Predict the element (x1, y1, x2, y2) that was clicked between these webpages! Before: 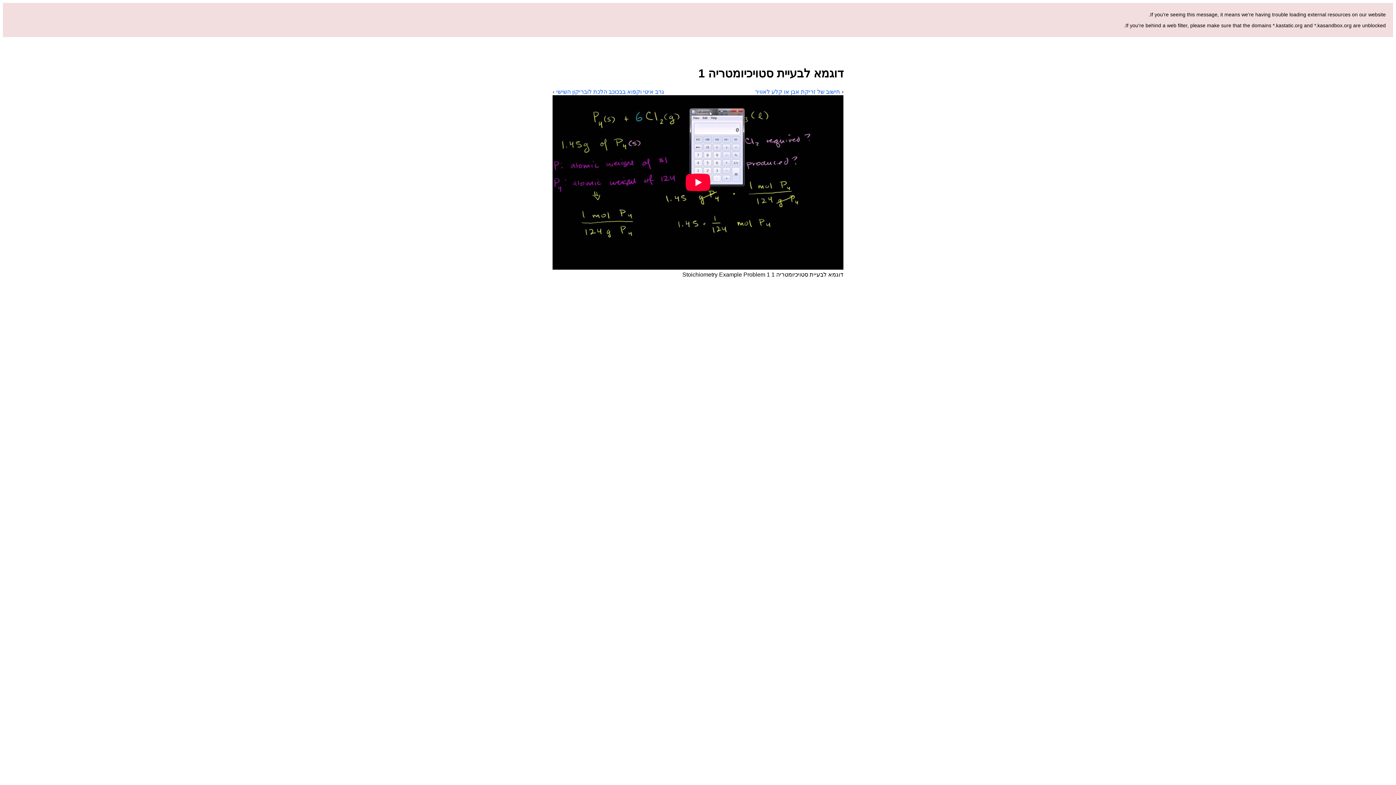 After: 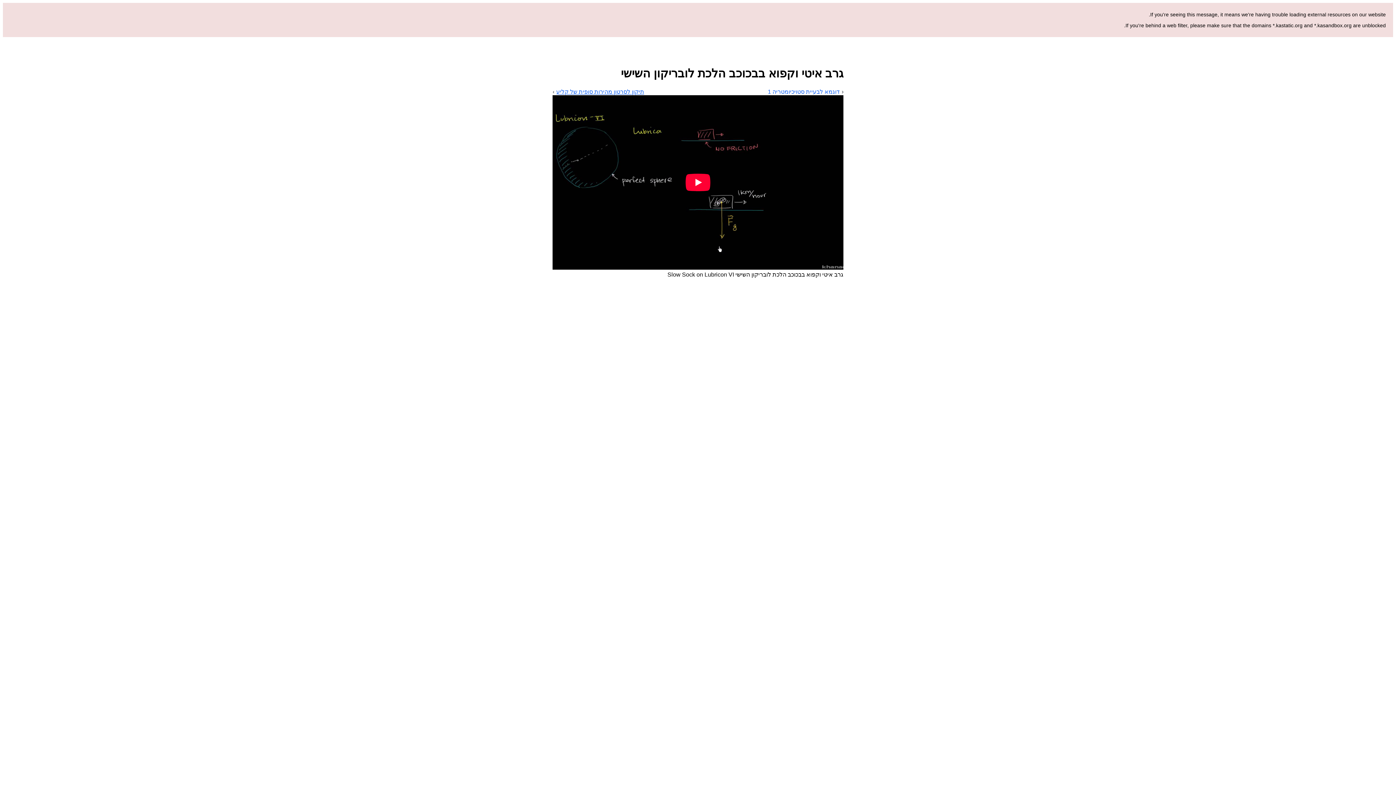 Action: bbox: (552, 88, 664, 95) label: גרב איטי וקפוא בבכוכב הלכת לובריקון השישי